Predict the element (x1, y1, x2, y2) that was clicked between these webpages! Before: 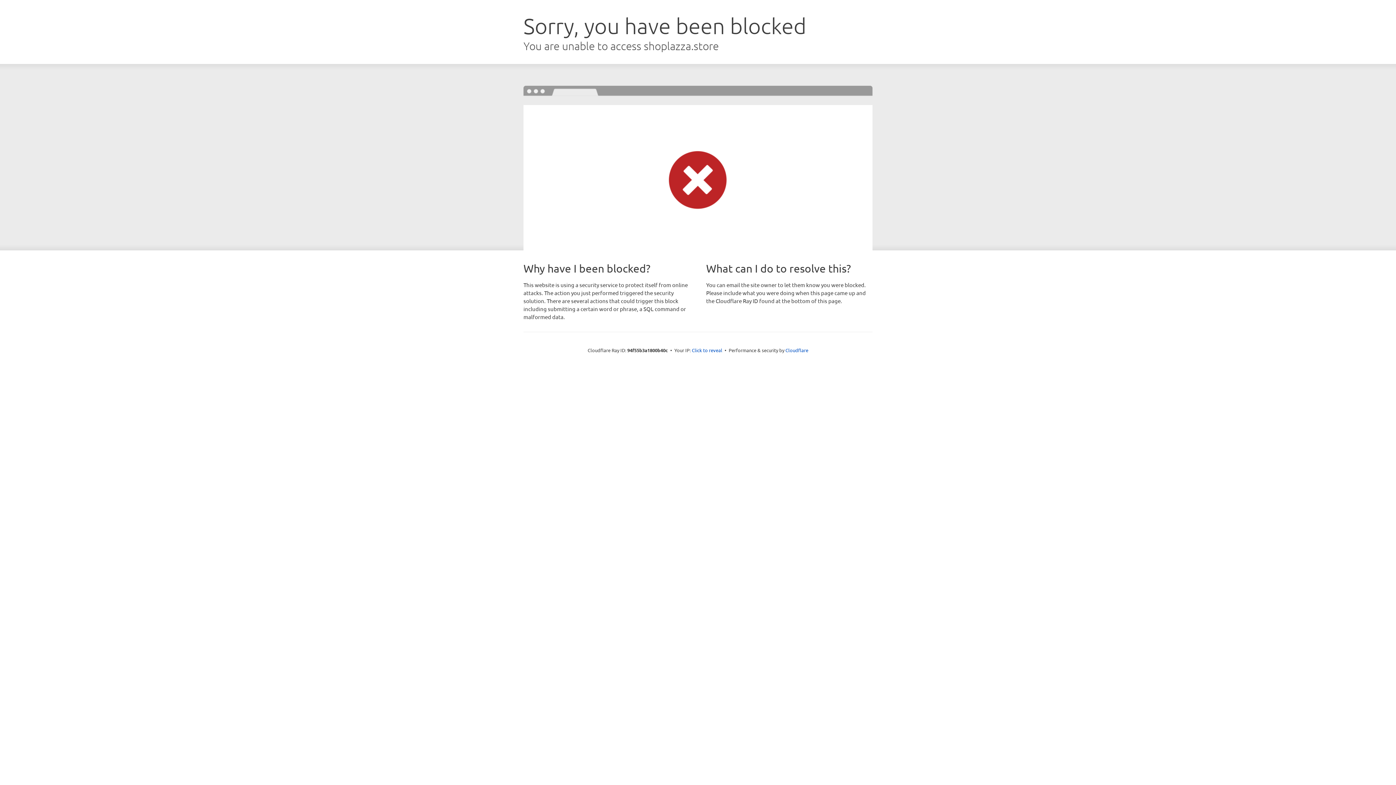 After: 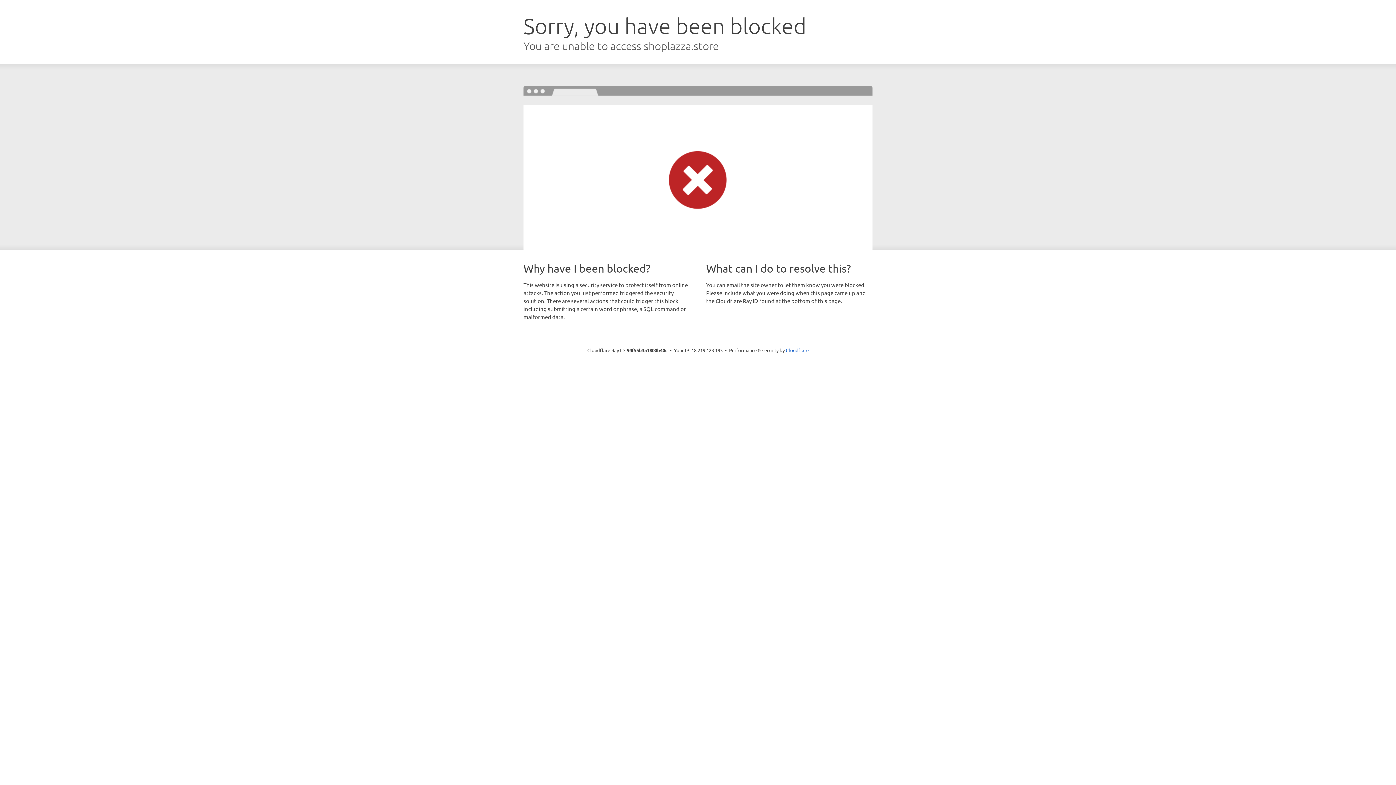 Action: bbox: (692, 346, 722, 353) label: Click to reveal